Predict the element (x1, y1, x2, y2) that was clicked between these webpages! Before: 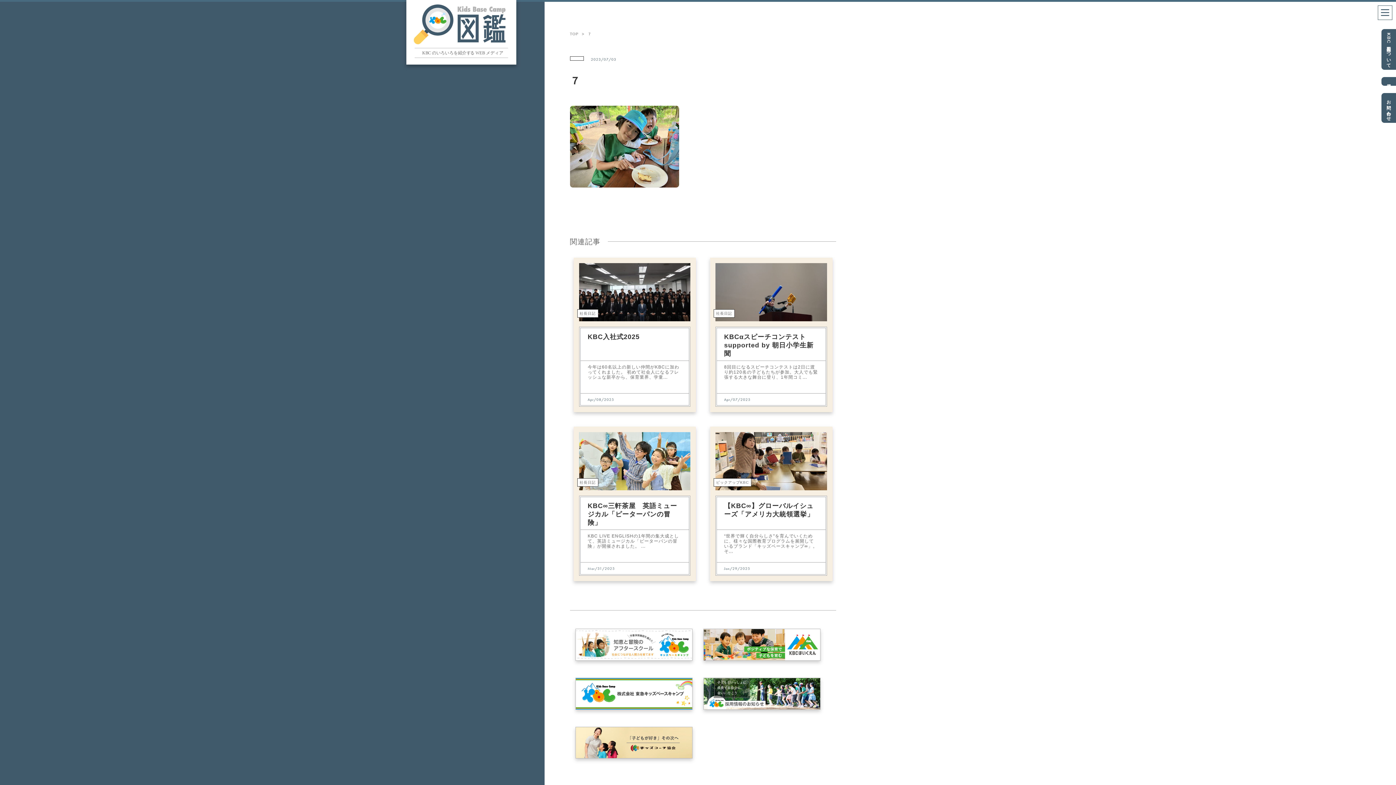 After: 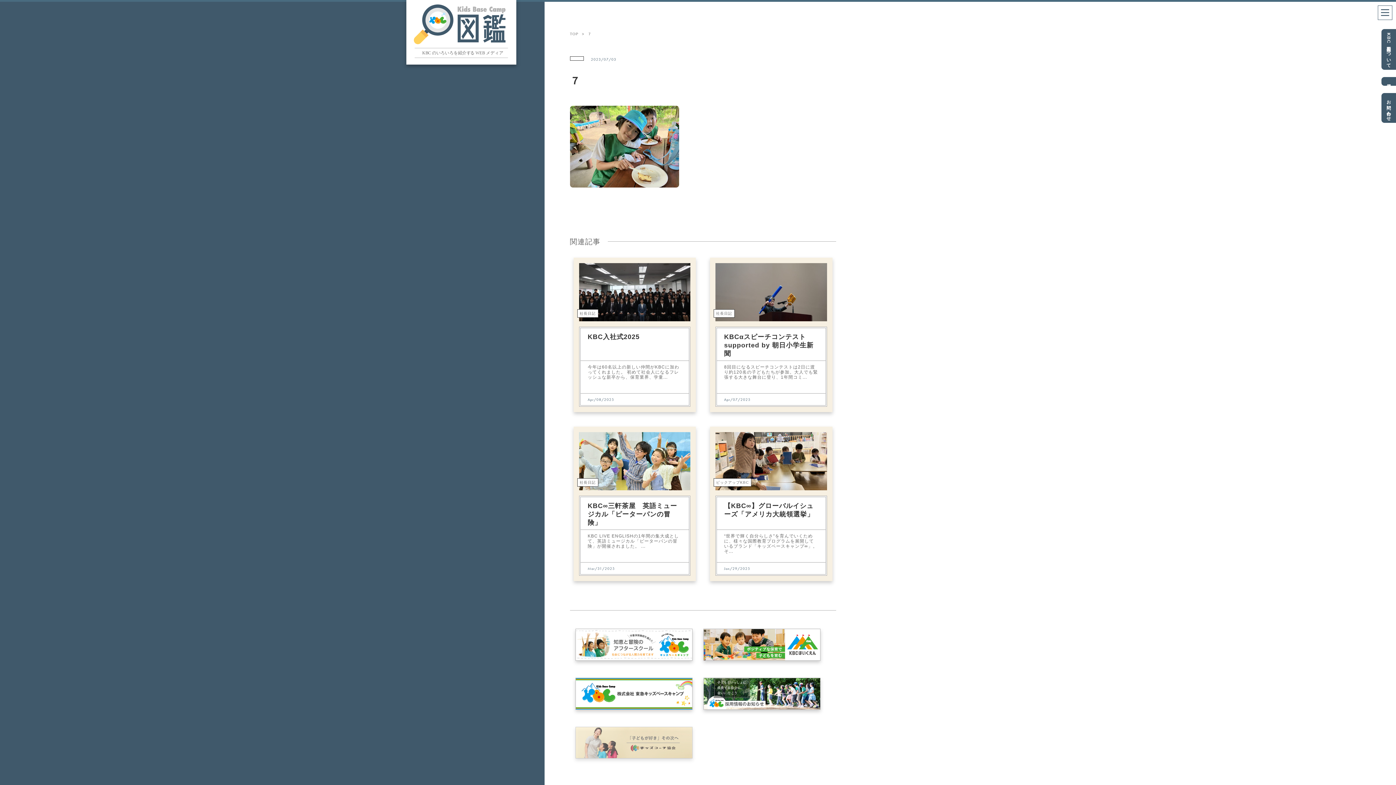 Action: bbox: (575, 727, 692, 761)